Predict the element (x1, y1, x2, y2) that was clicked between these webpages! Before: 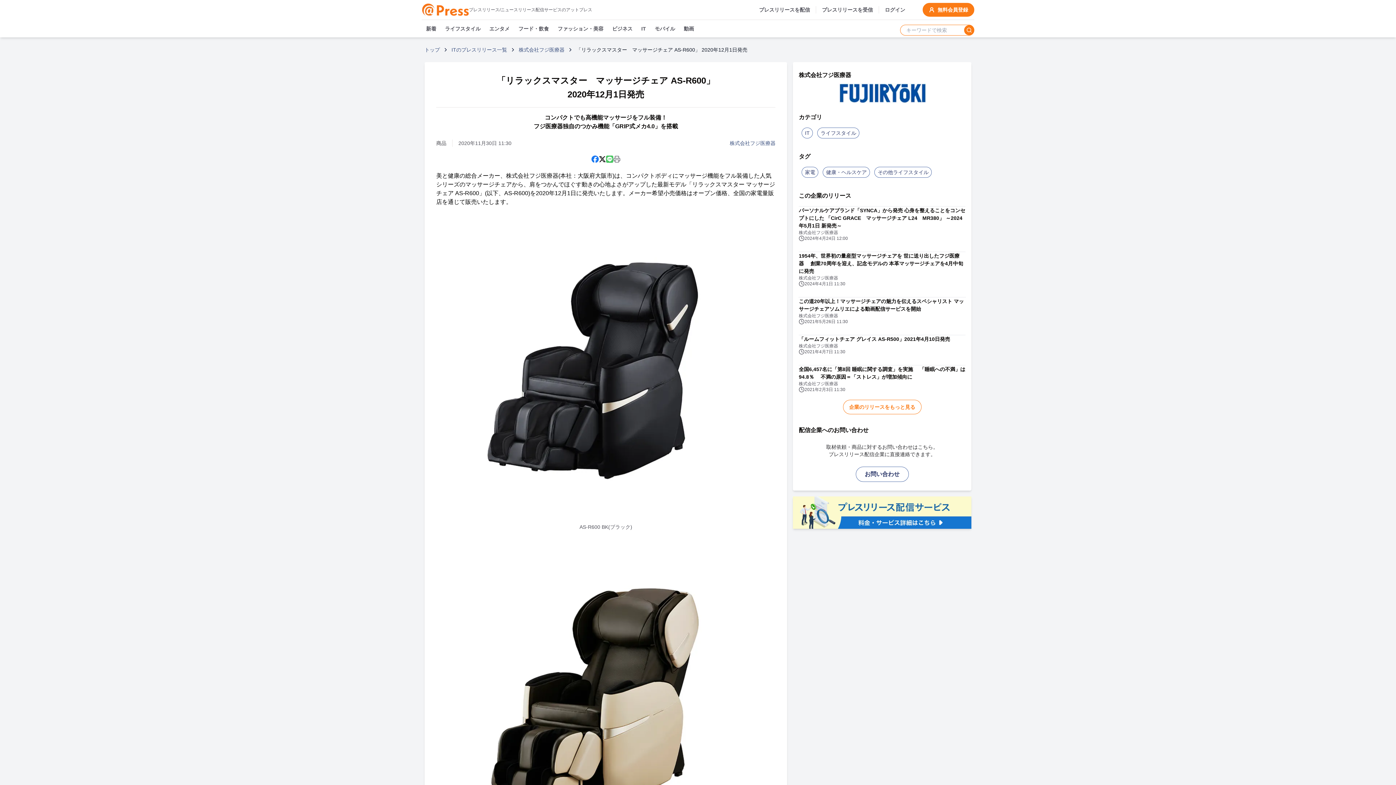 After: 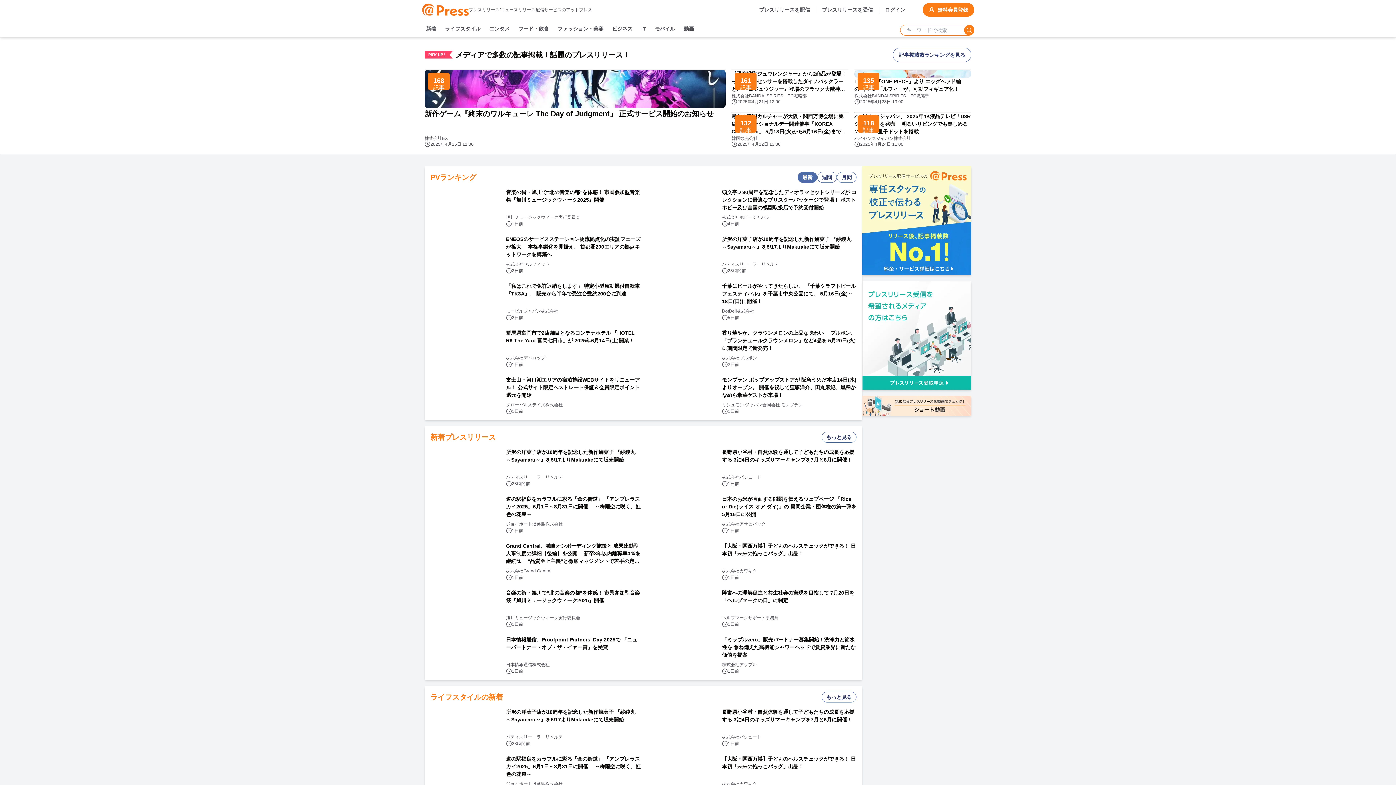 Action: bbox: (421, 3, 469, 16)